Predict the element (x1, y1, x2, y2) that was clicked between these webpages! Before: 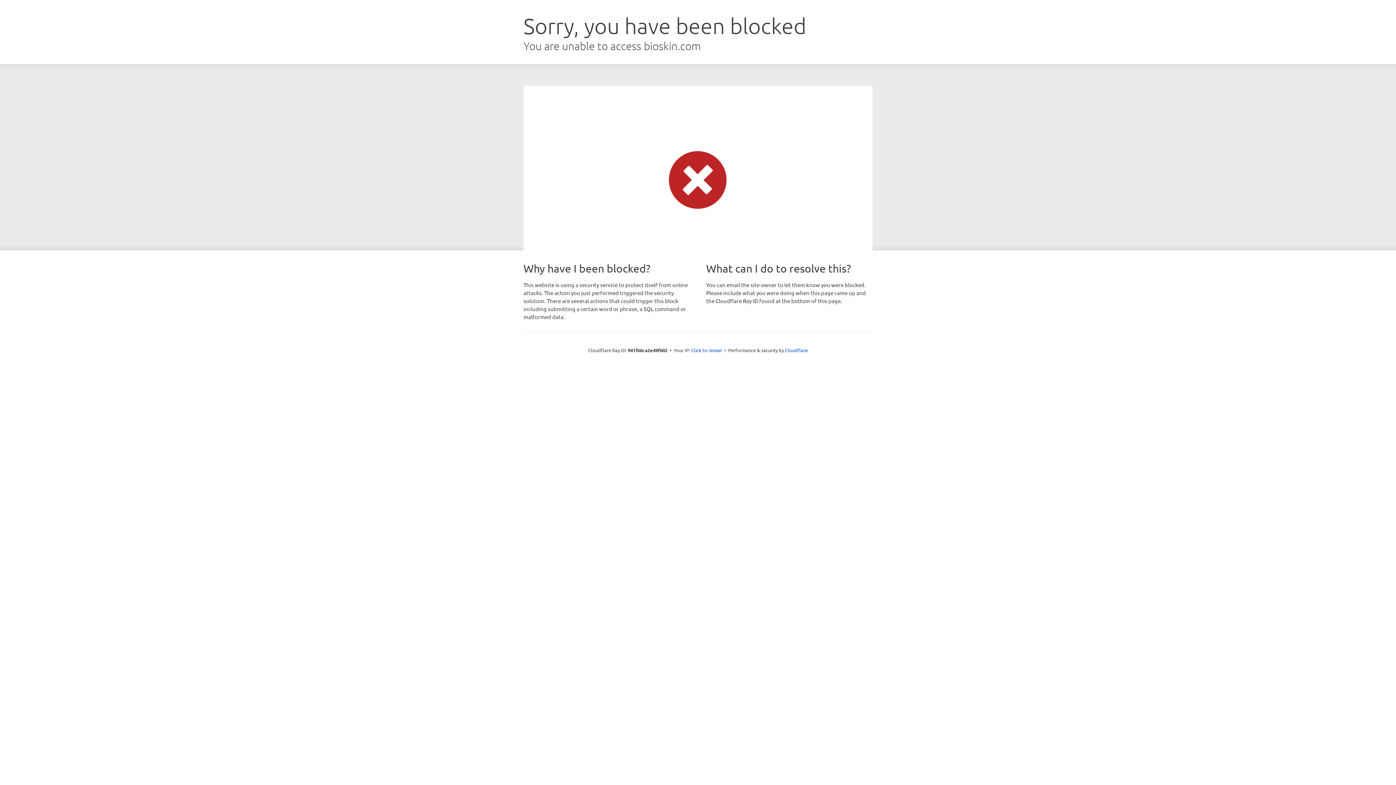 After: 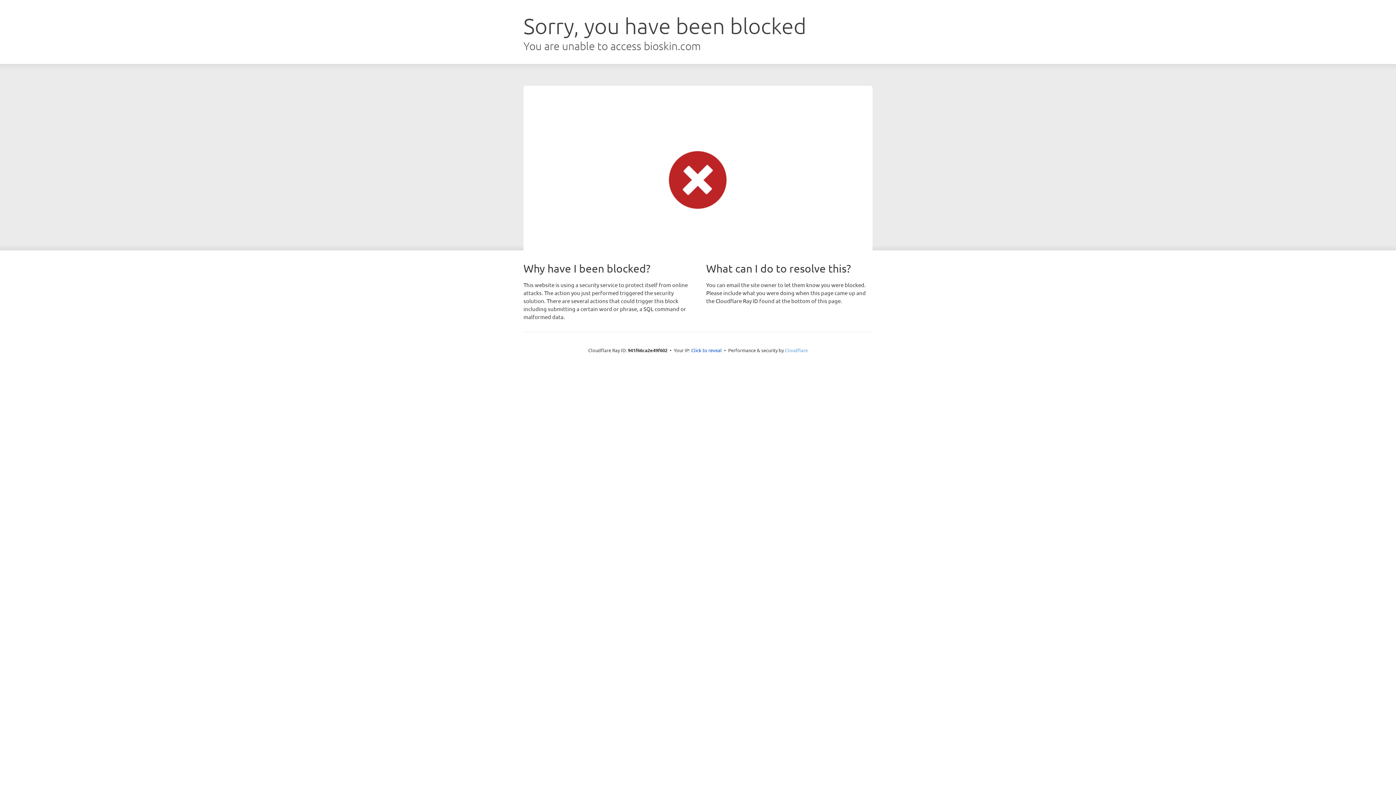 Action: label: Cloudflare bbox: (785, 347, 808, 353)